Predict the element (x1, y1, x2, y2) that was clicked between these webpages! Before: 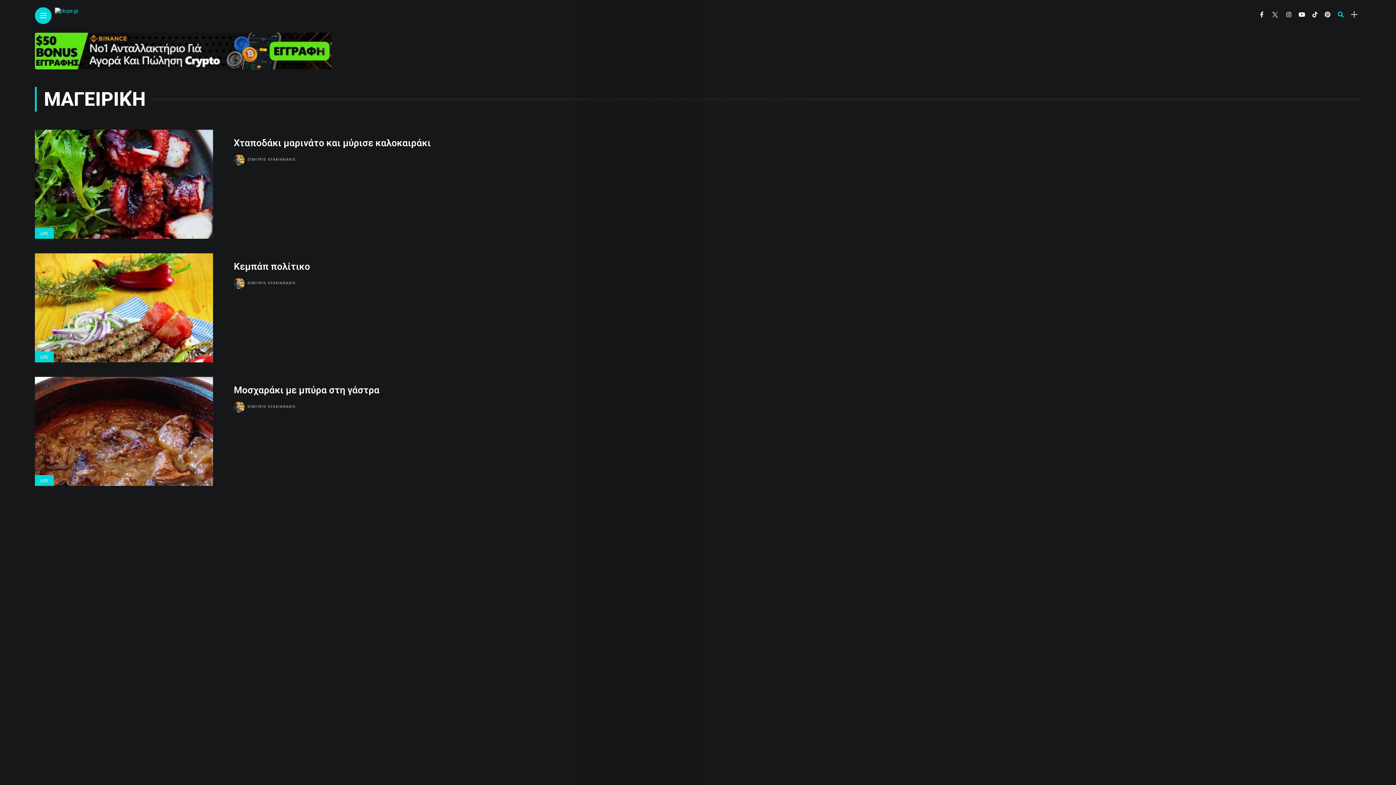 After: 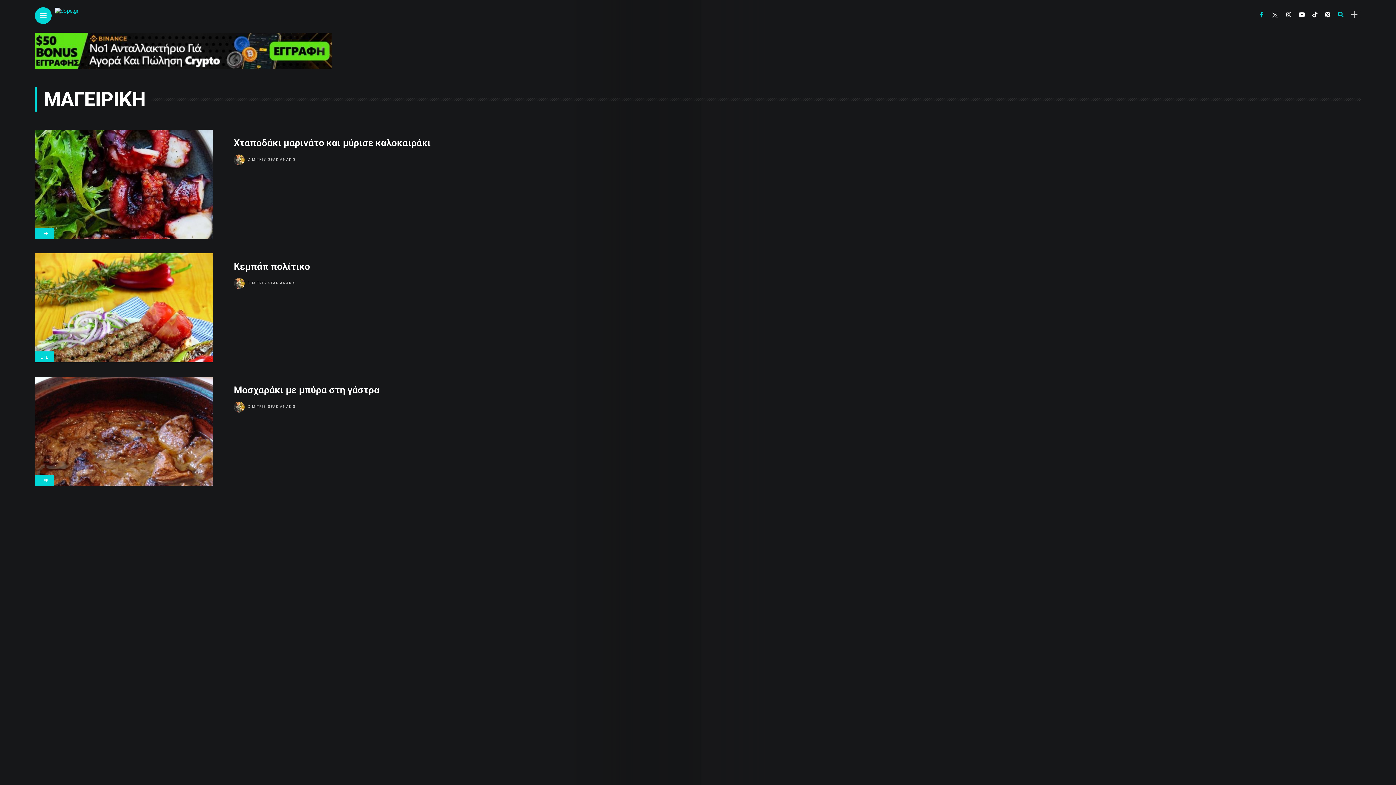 Action: bbox: (1260, 11, 1263, 18)